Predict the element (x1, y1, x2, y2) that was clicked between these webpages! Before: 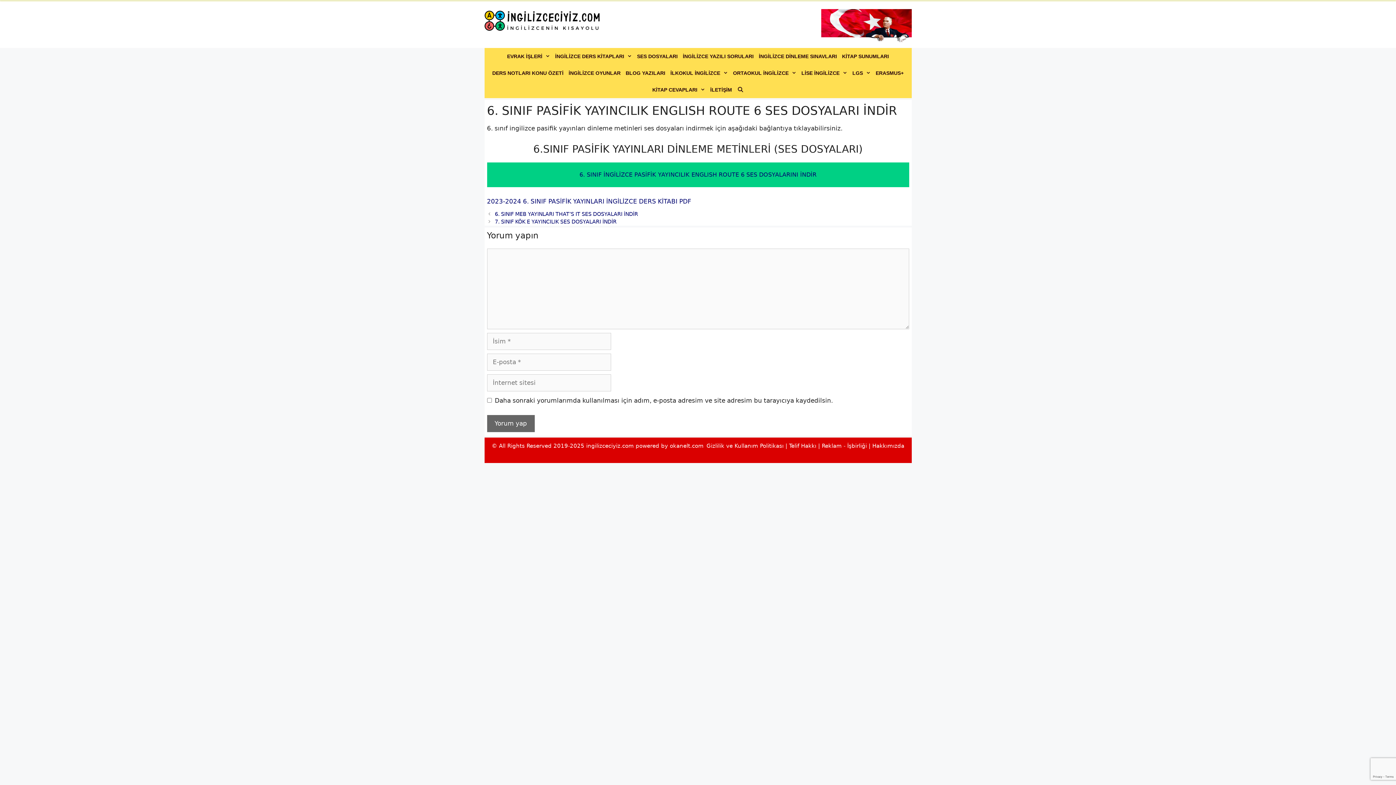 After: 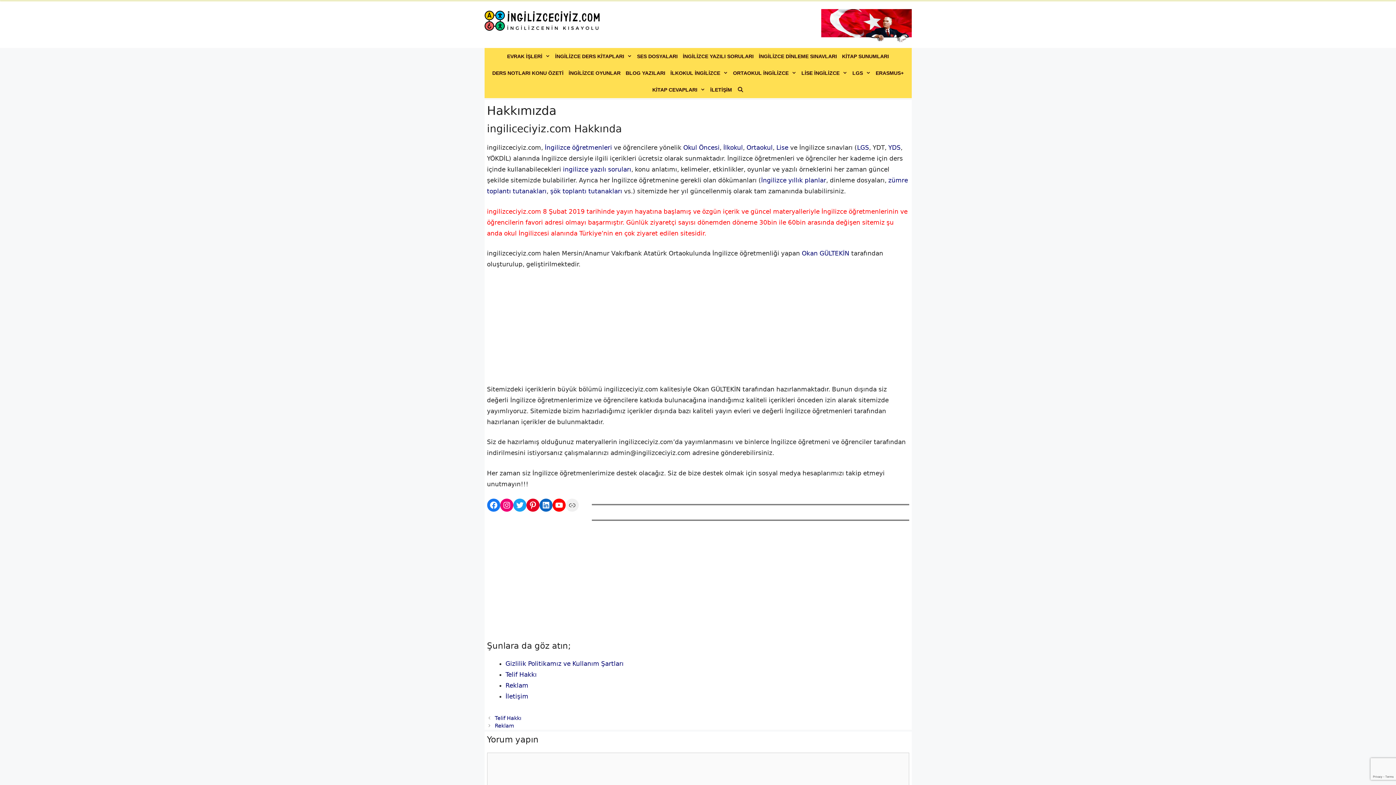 Action: bbox: (872, 442, 904, 449) label: Hakkımızda